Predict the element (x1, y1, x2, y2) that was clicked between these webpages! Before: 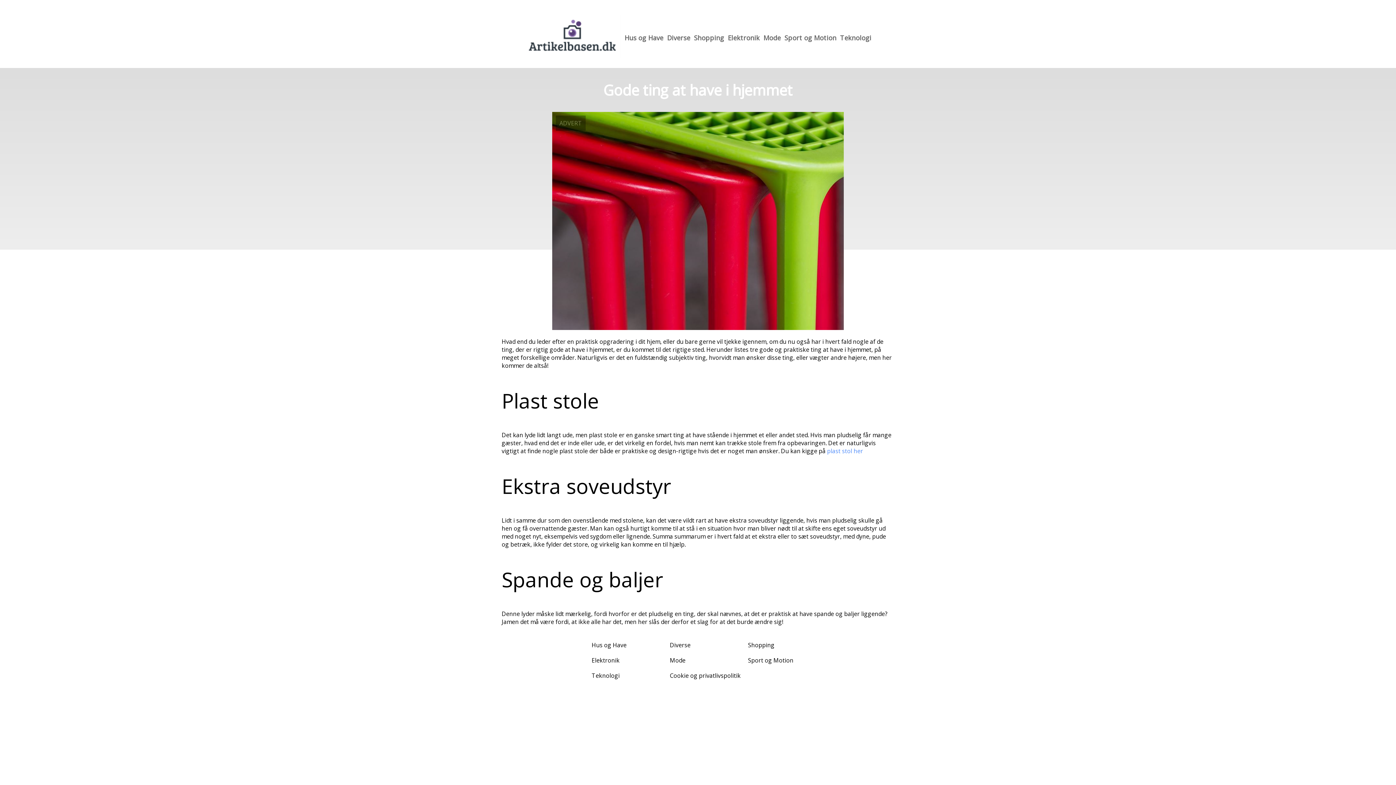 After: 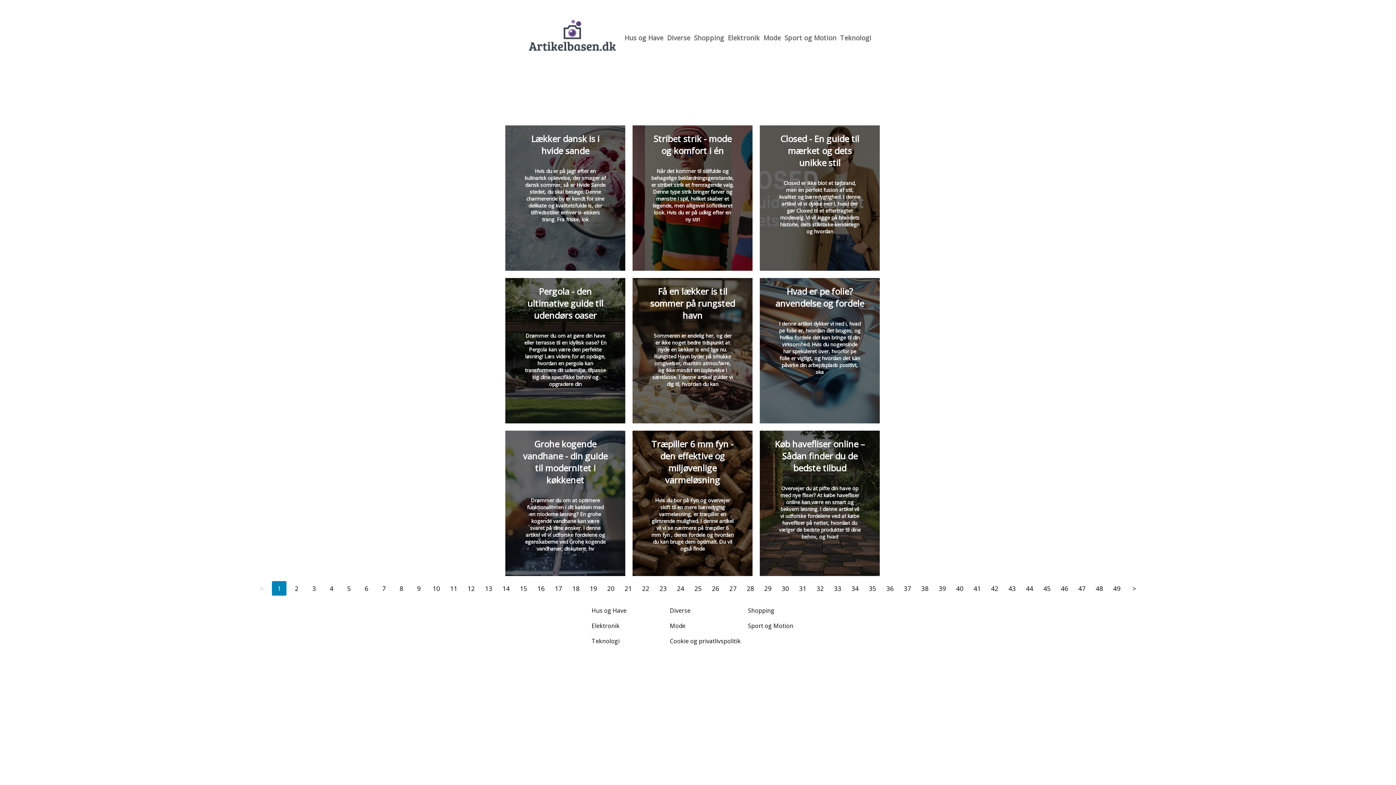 Action: bbox: (667, 33, 690, 42) label: Diverse